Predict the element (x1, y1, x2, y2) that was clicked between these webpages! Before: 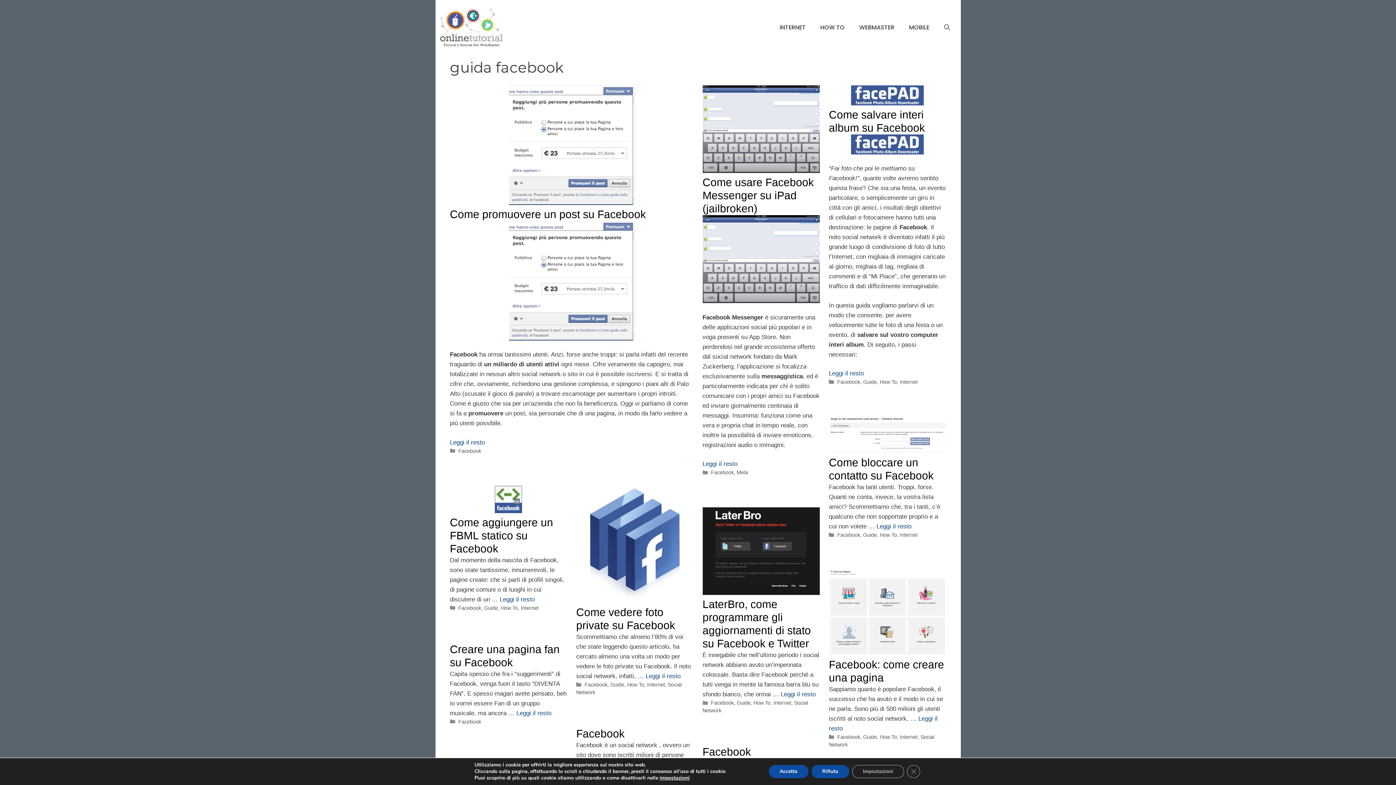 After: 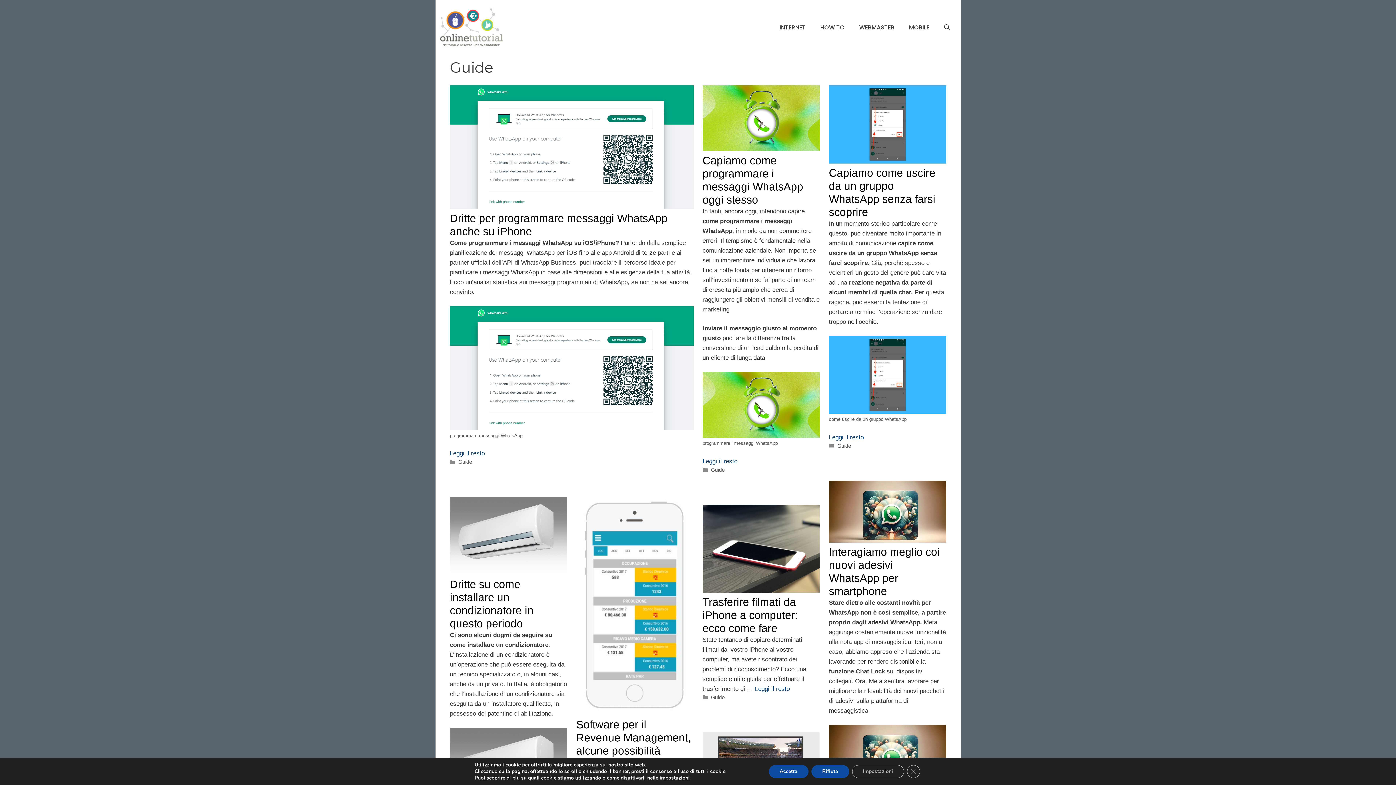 Action: label: Guide bbox: (610, 682, 624, 688)